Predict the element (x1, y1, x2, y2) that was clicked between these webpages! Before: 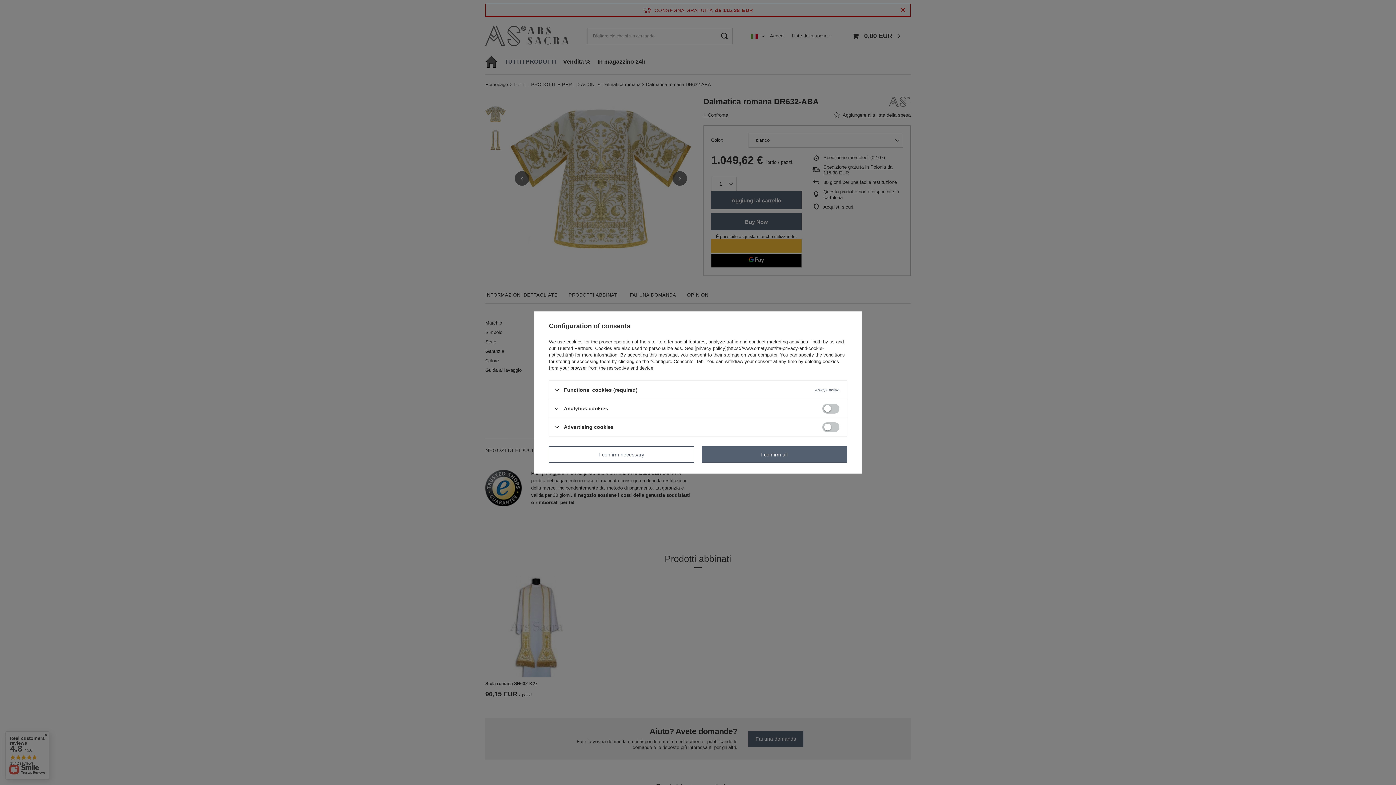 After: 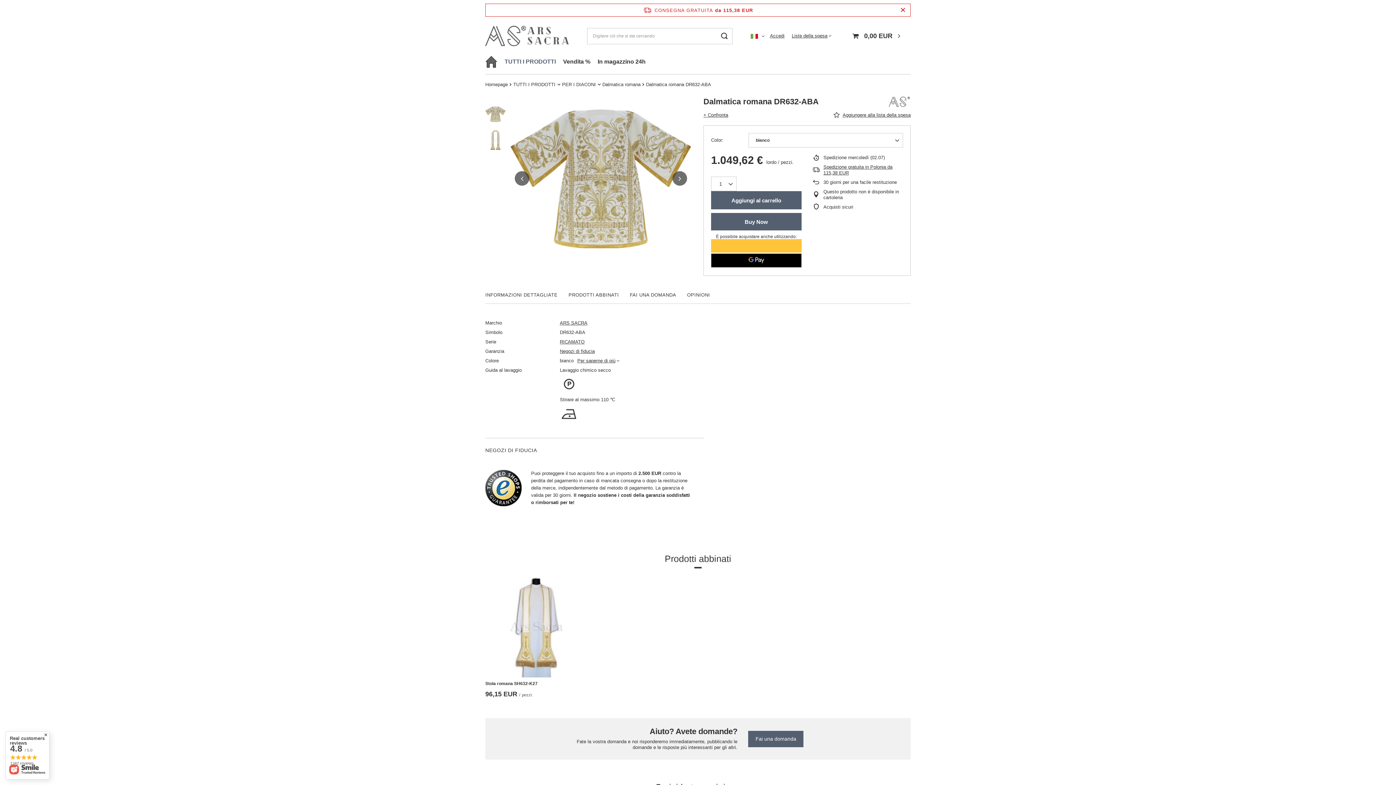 Action: label: I confirm all bbox: (701, 446, 847, 462)